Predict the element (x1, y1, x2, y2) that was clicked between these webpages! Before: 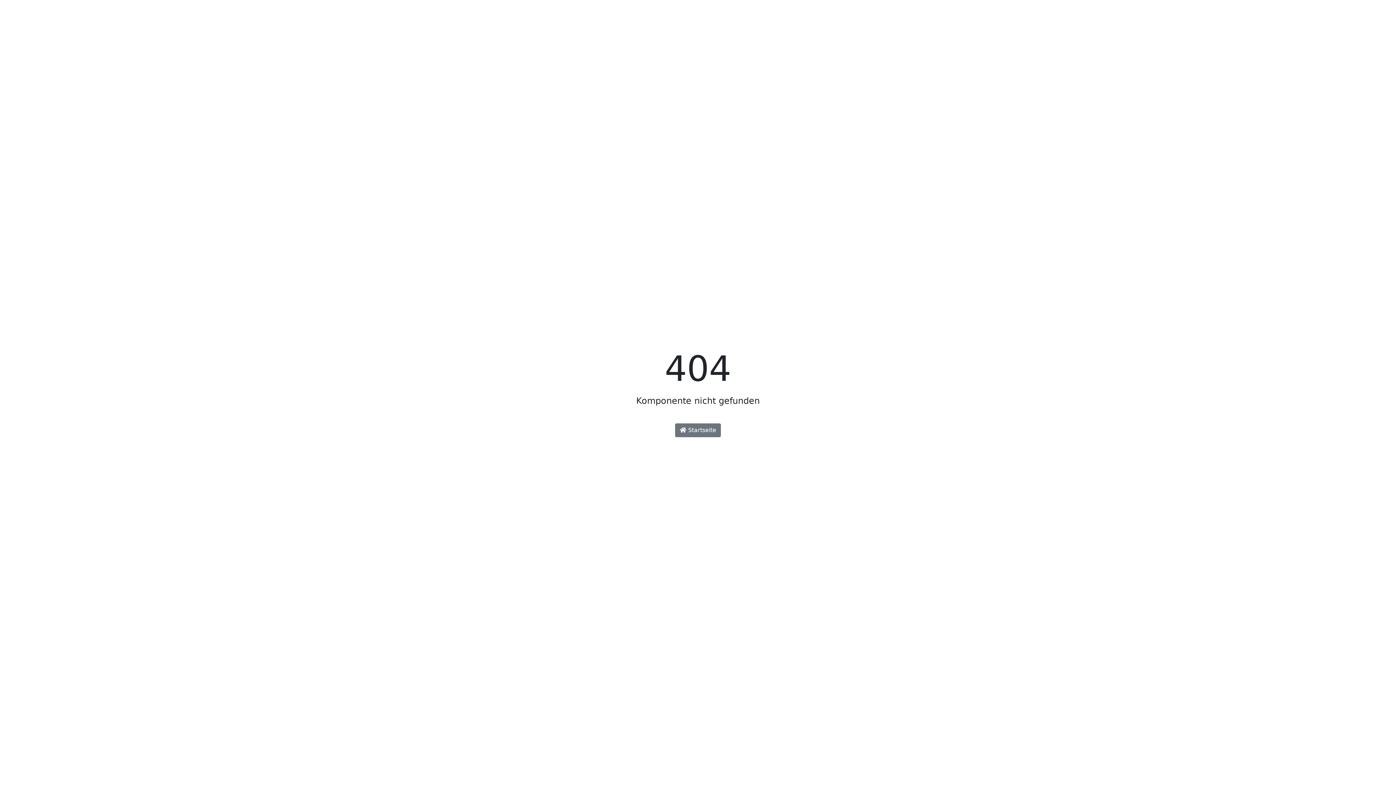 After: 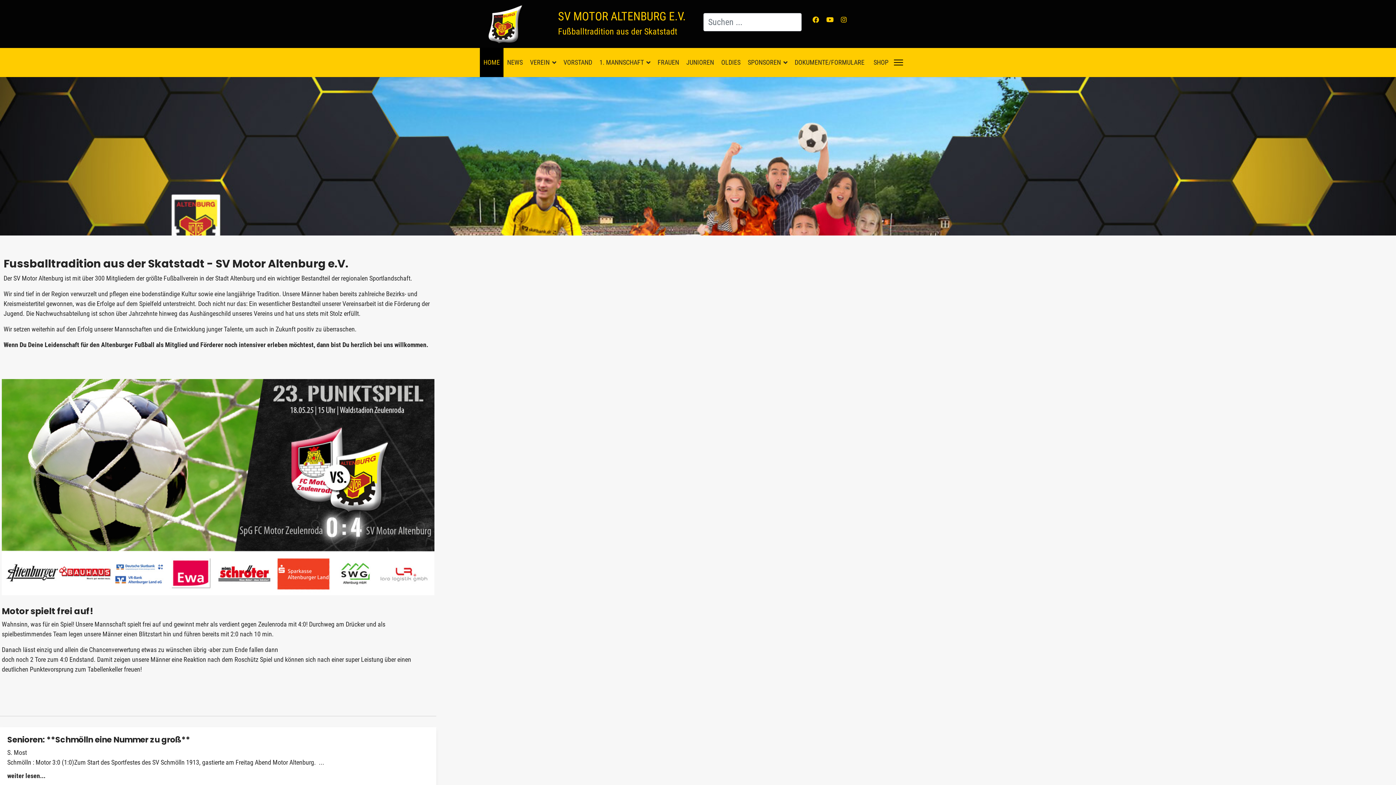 Action: bbox: (675, 423, 721, 437) label:  Startseite